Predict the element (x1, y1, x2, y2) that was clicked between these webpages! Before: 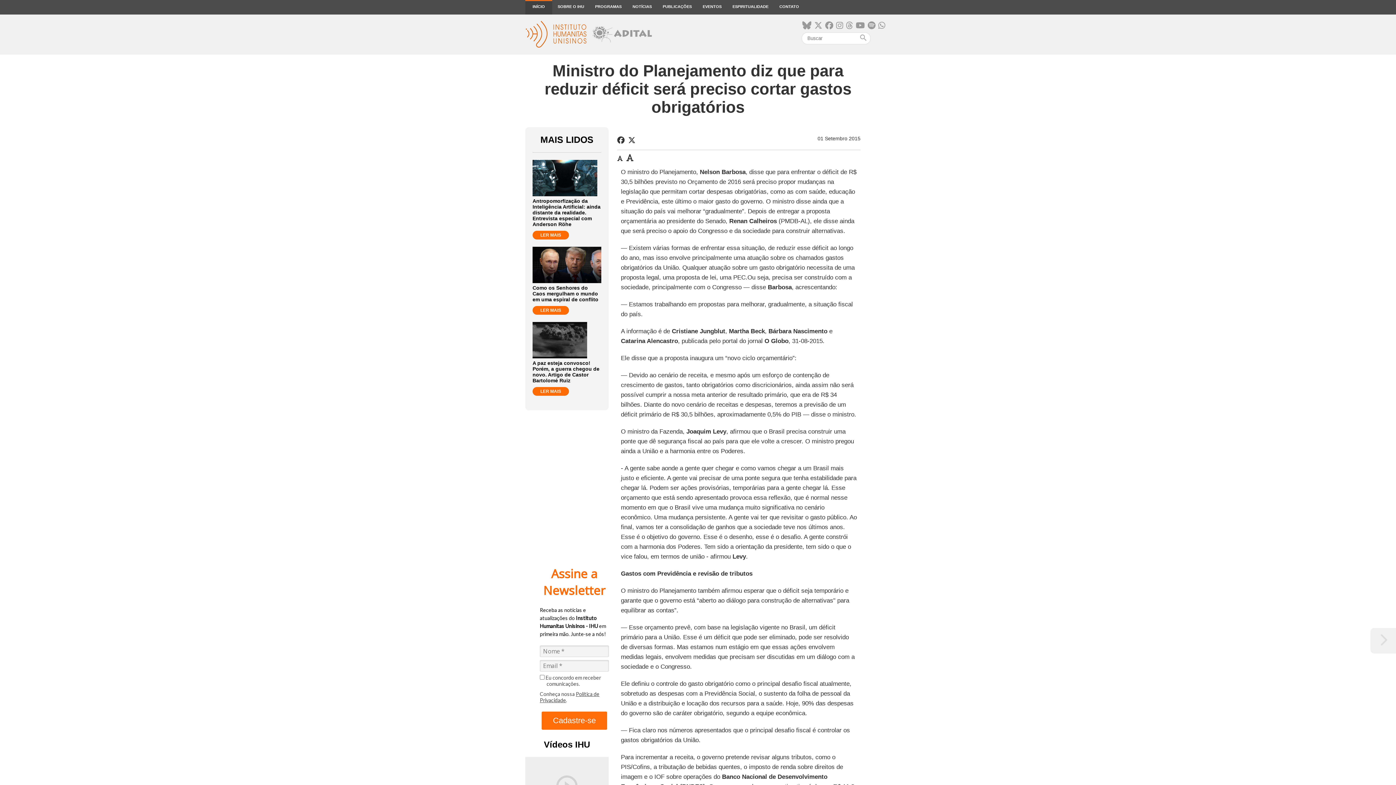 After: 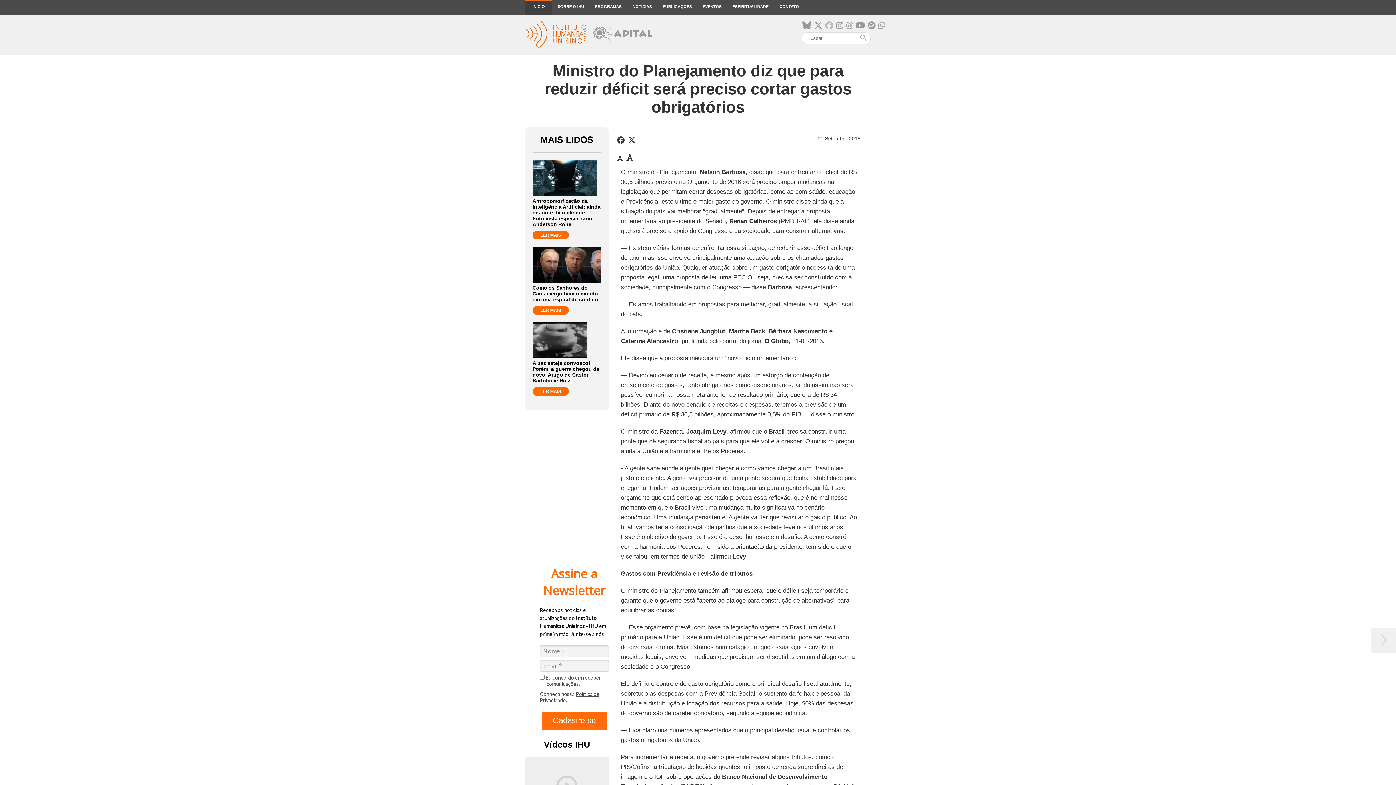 Action: bbox: (825, 21, 833, 30)